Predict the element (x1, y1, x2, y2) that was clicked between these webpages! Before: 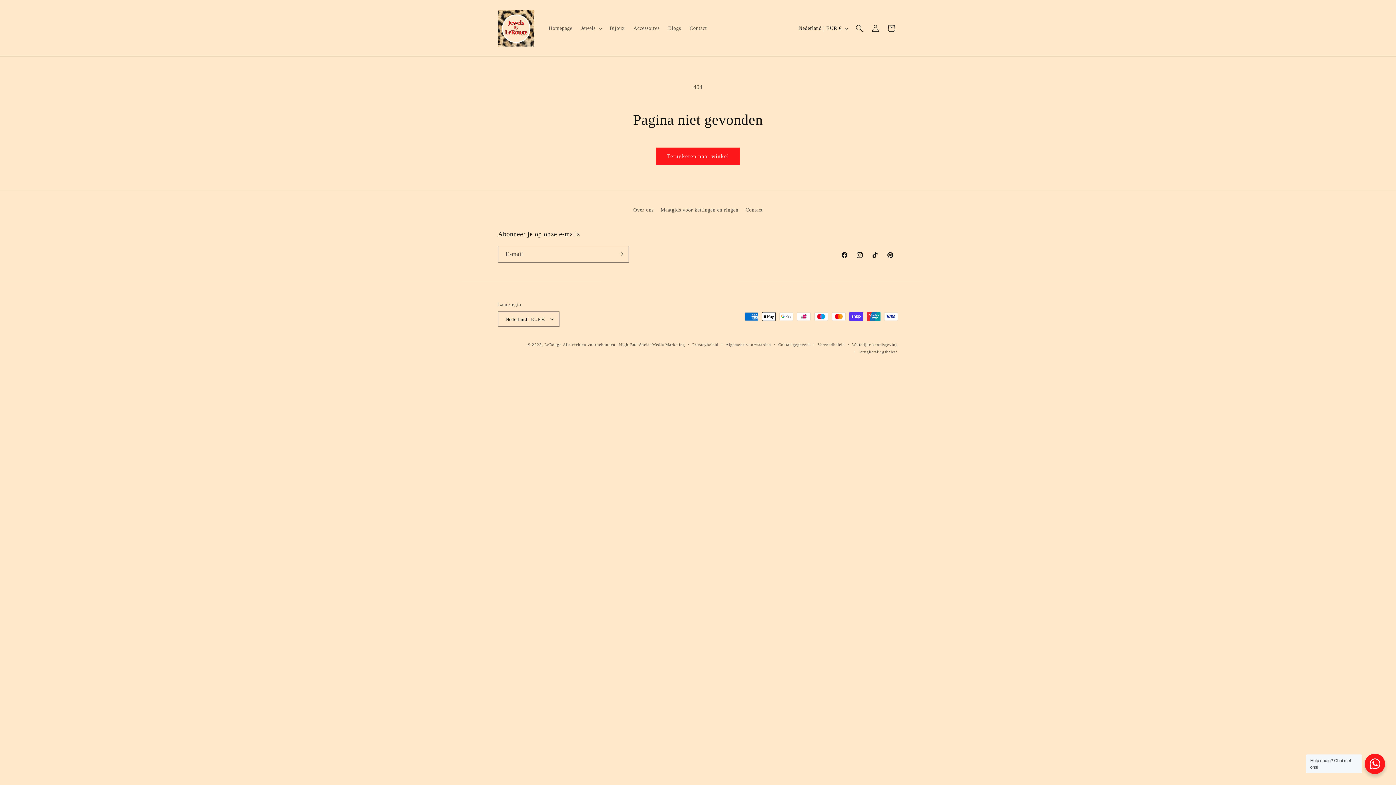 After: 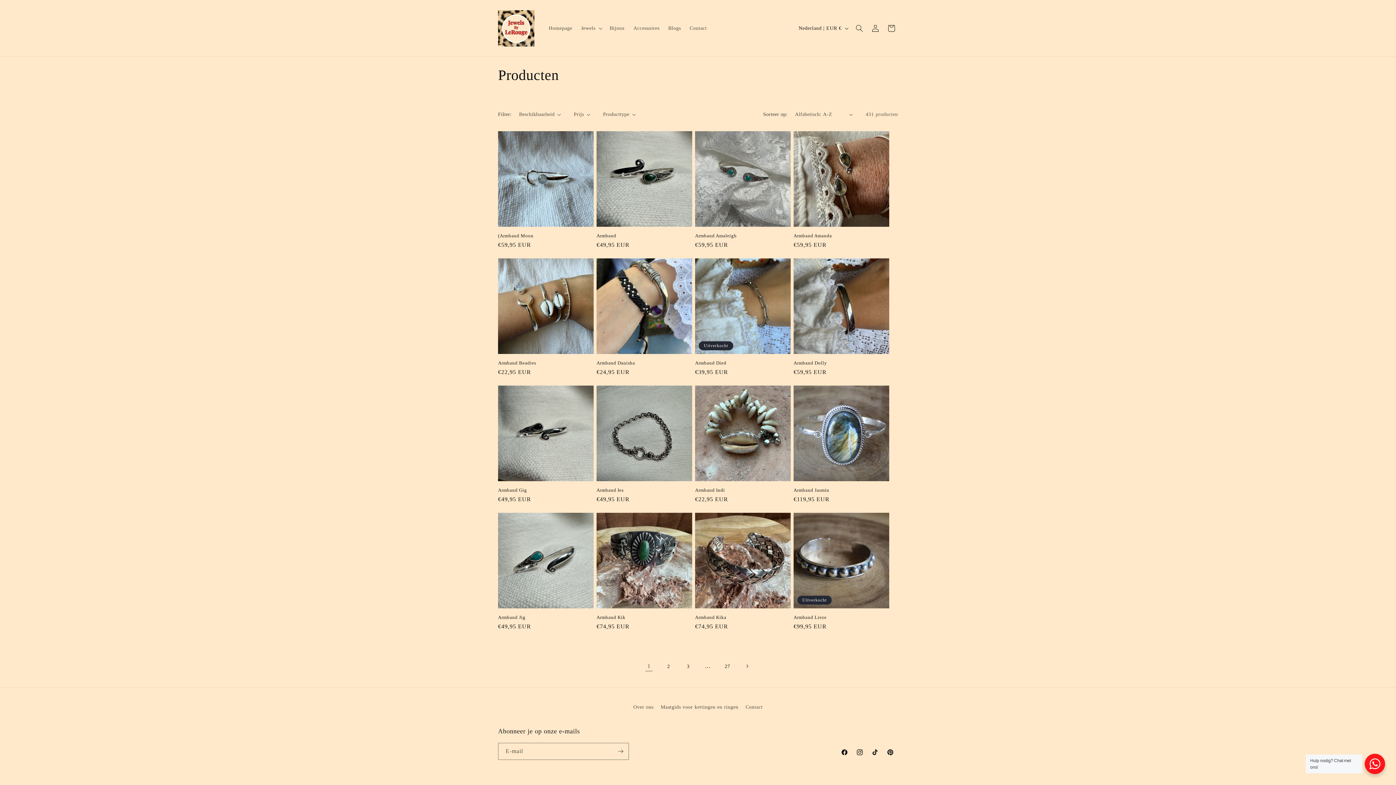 Action: bbox: (656, 147, 740, 164) label: Terugkeren naar winkel